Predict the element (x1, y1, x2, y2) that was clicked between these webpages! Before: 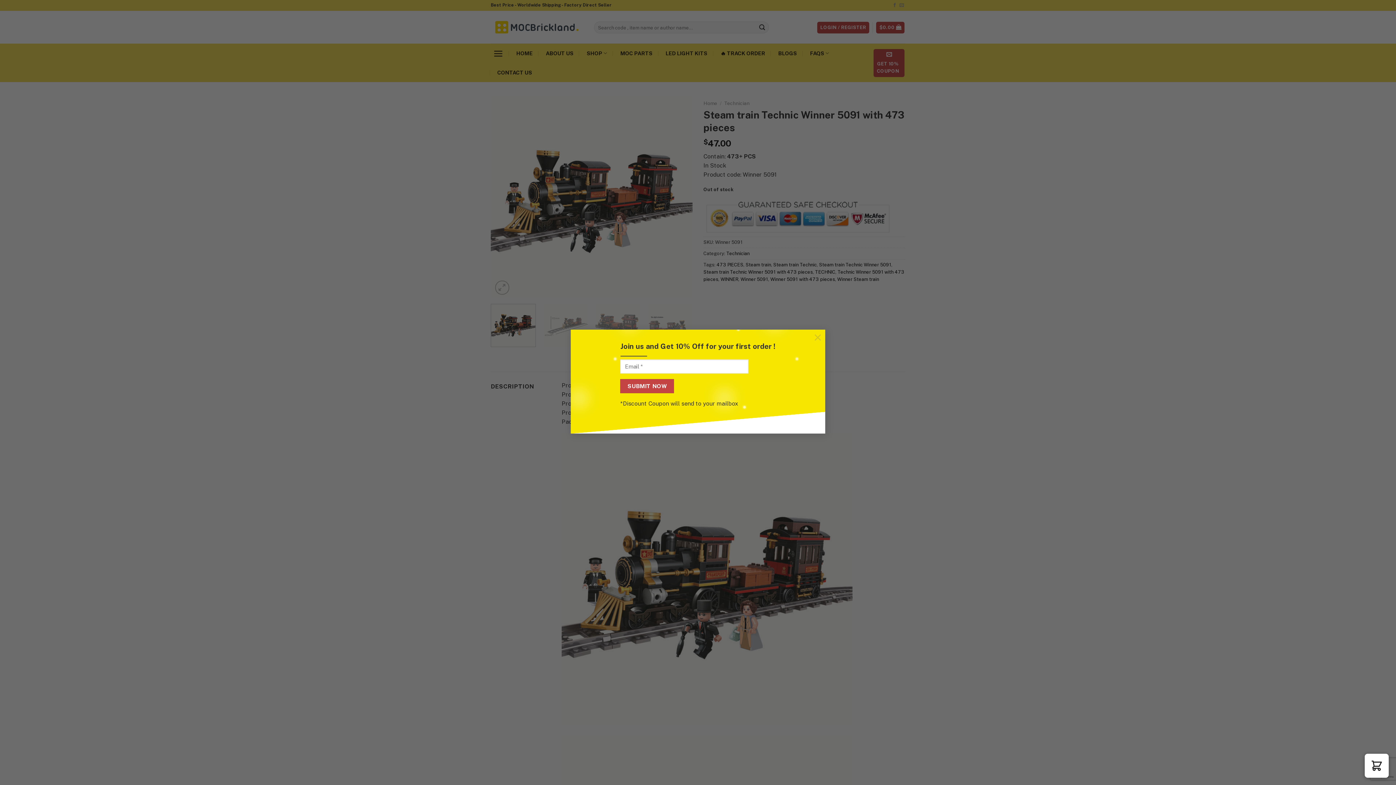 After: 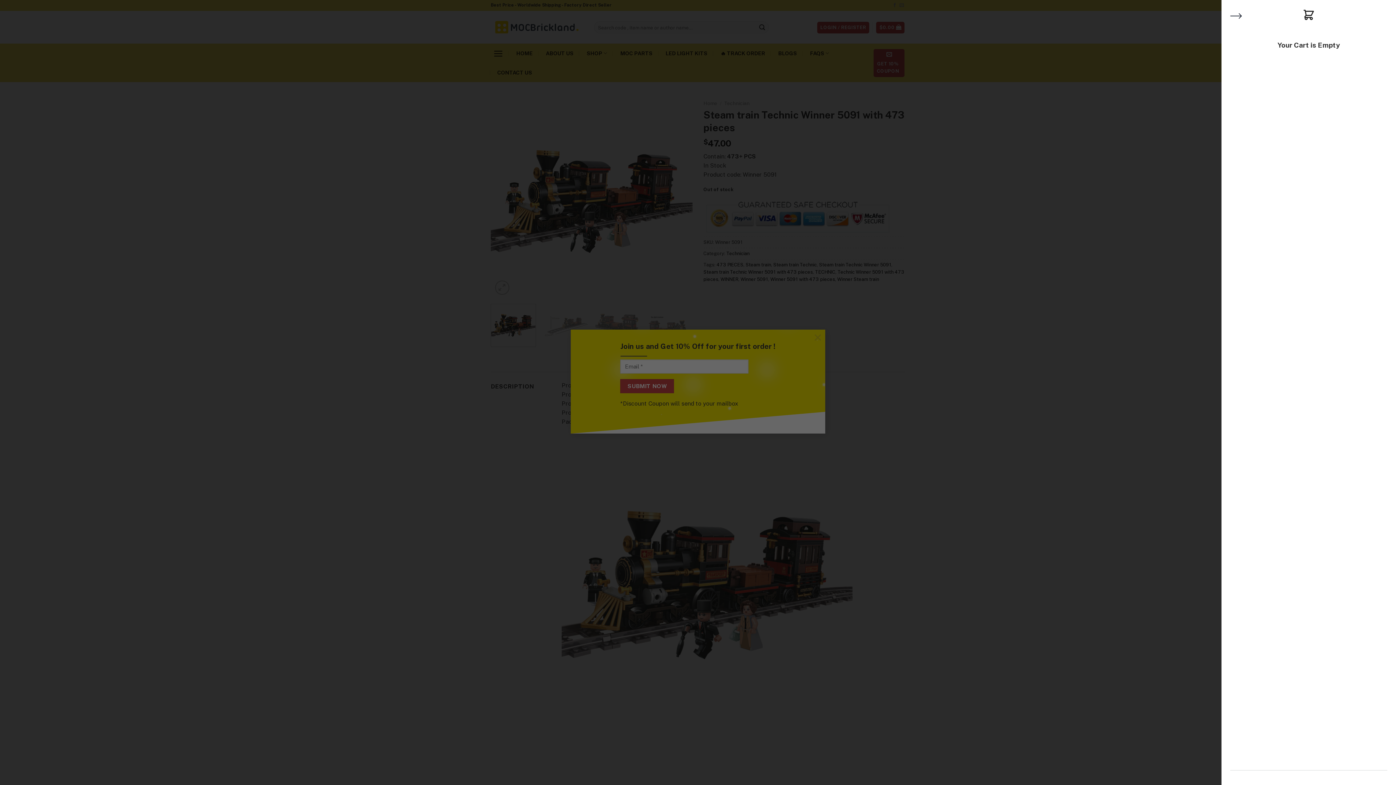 Action: bbox: (1365, 754, 1389, 778) label: View cart